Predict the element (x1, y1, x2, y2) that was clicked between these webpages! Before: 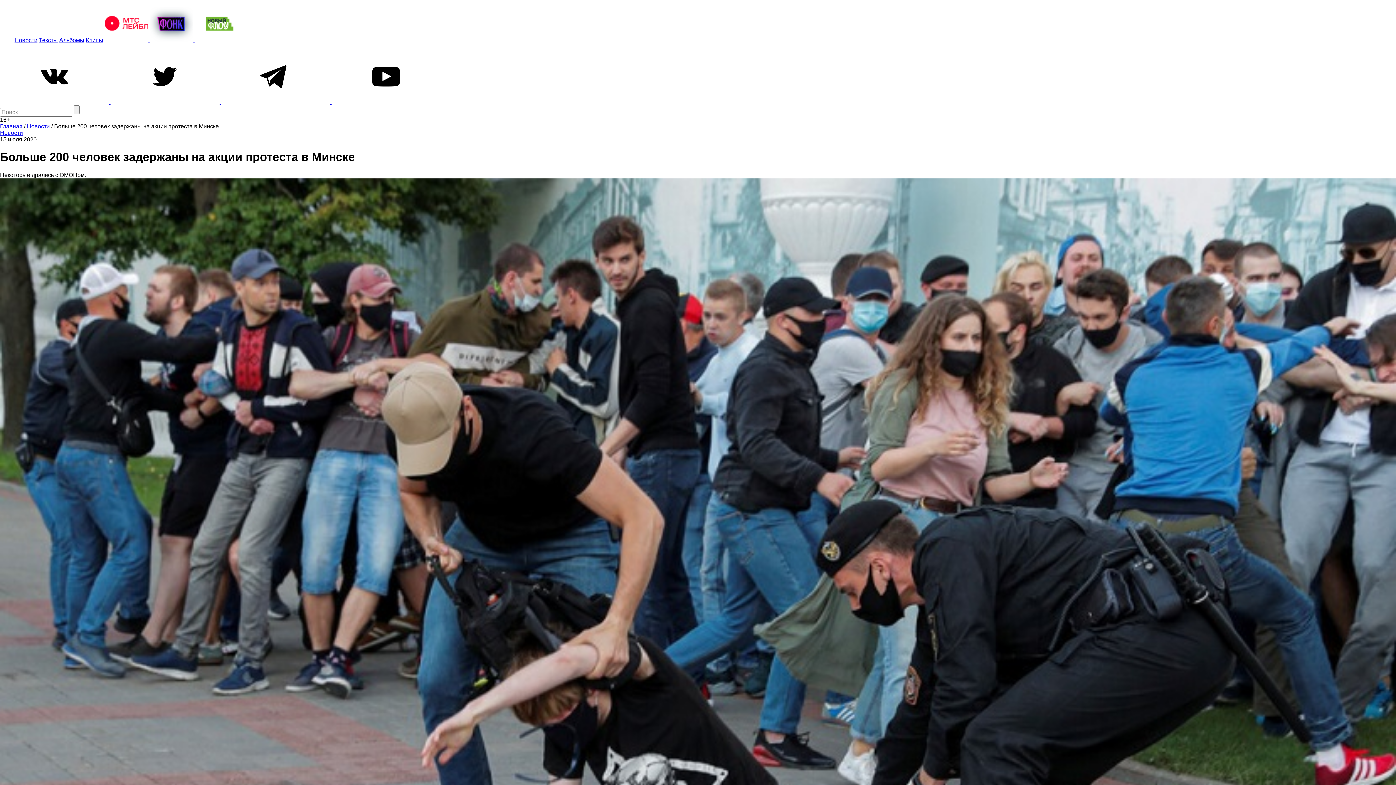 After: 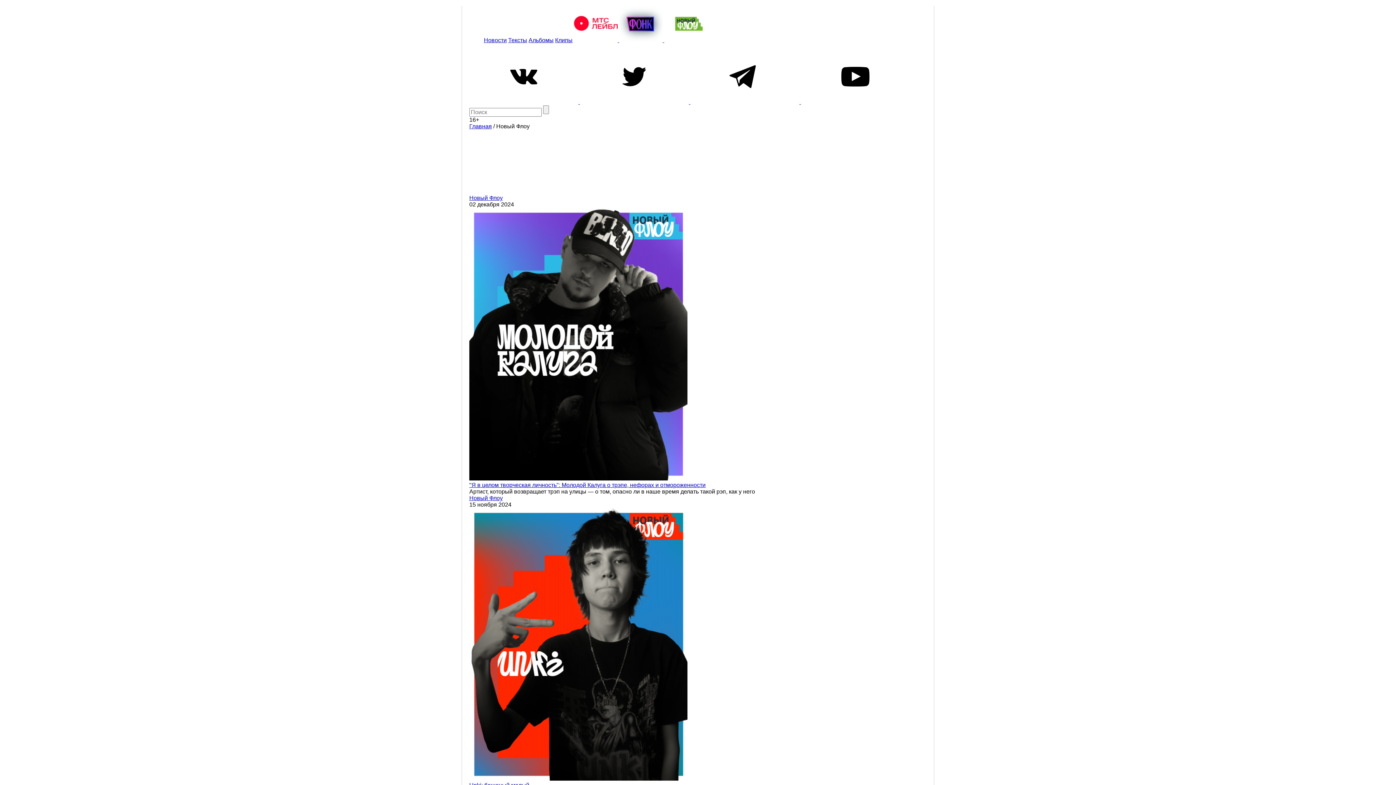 Action: bbox: (194, 37, 242, 43)